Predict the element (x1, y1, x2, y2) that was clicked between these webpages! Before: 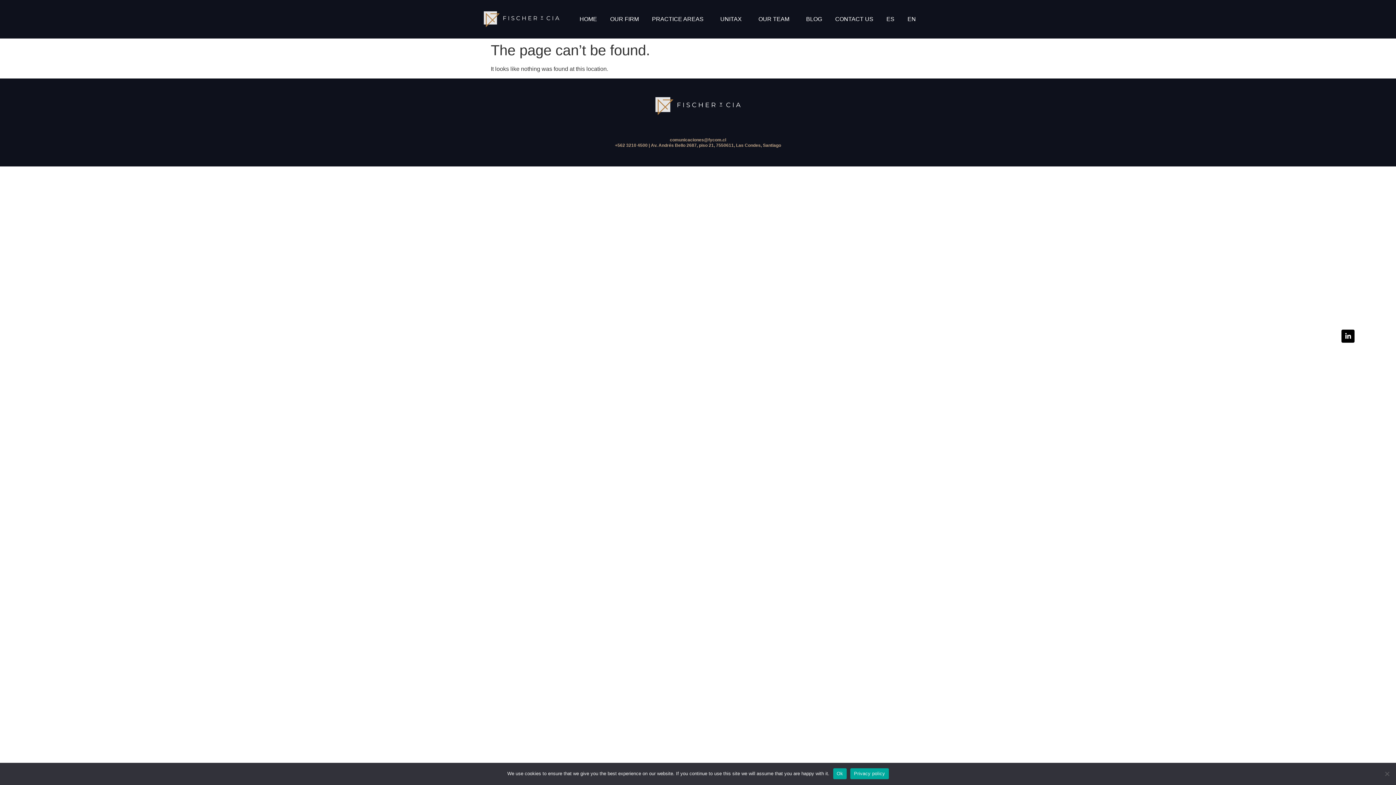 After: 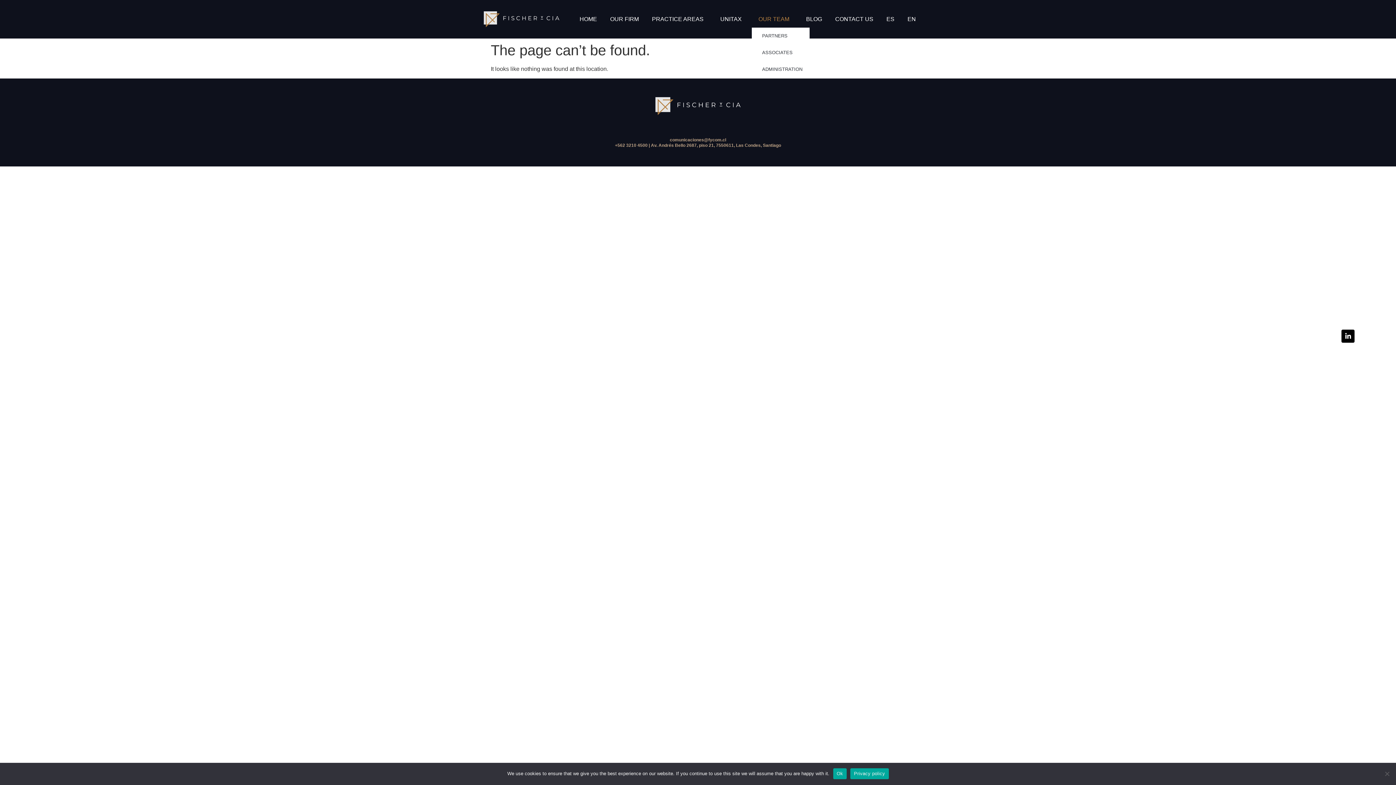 Action: label: OUR TEAM bbox: (752, 10, 799, 27)